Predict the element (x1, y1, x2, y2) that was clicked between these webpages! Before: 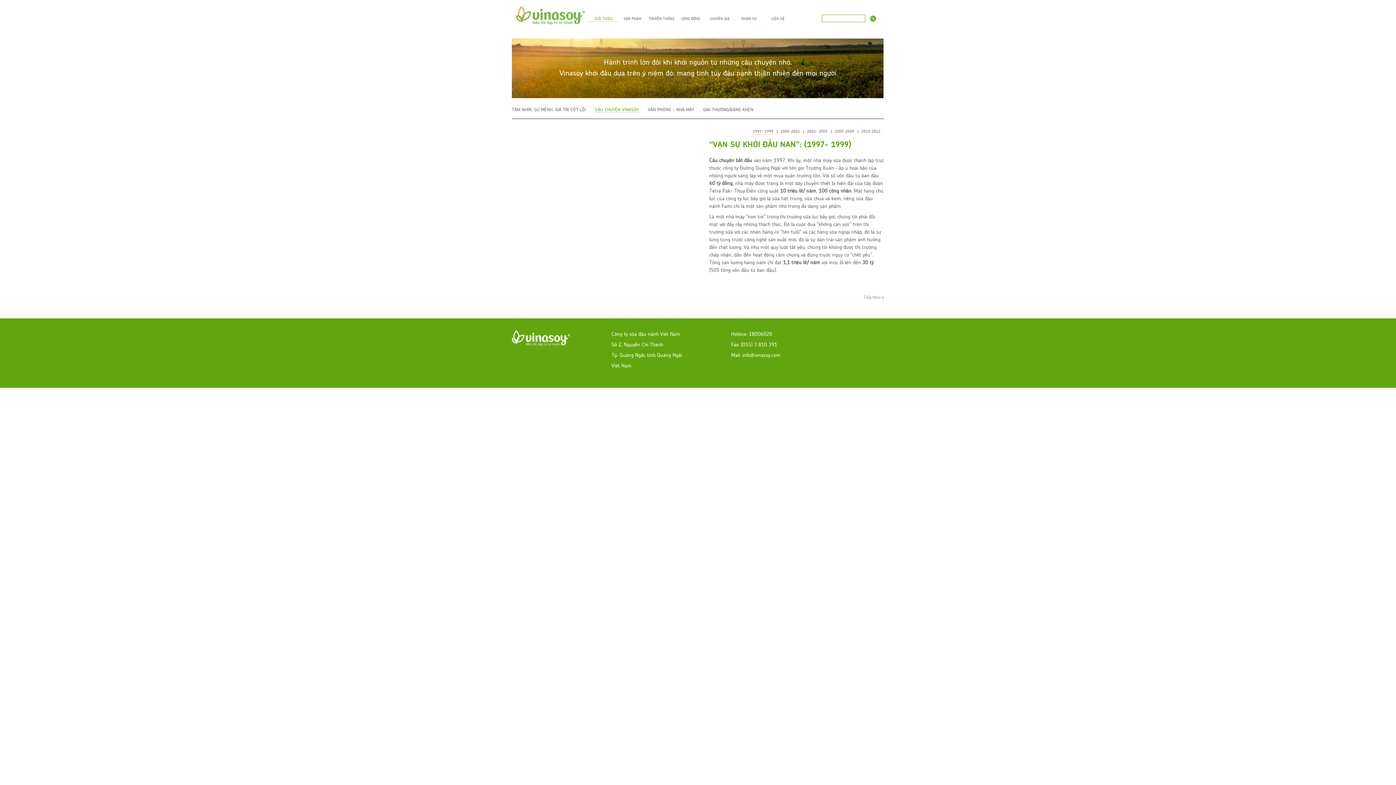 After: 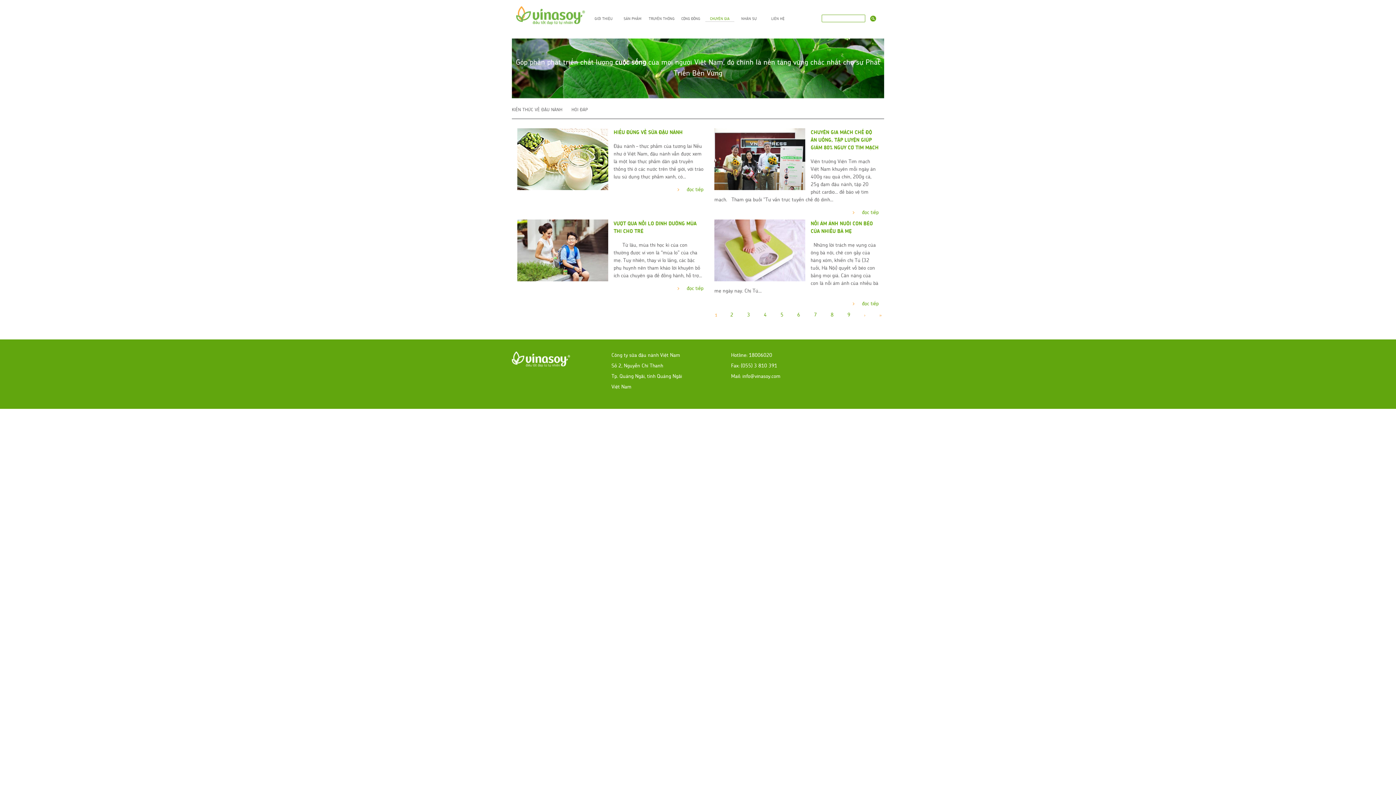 Action: bbox: (705, 16, 734, 21) label: CHUYÊN GIA